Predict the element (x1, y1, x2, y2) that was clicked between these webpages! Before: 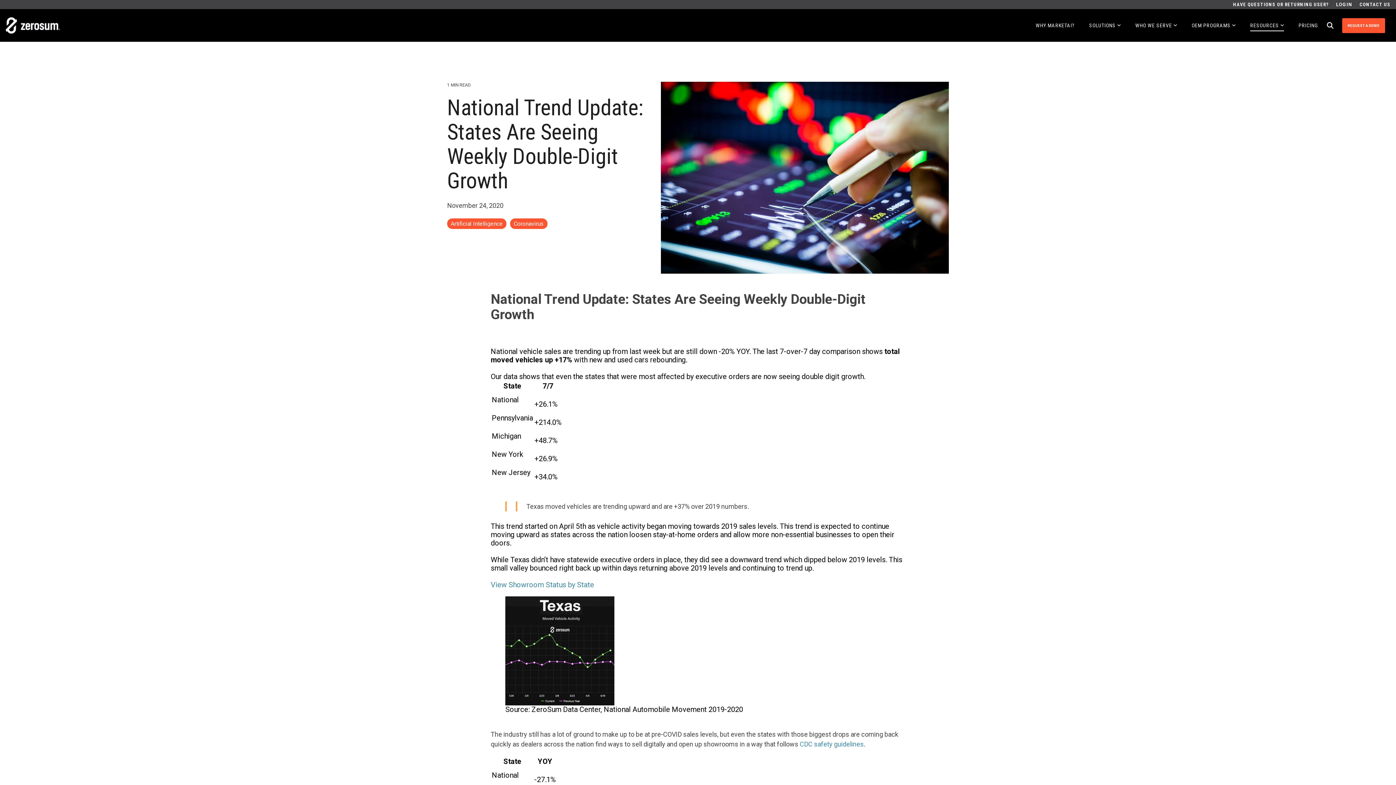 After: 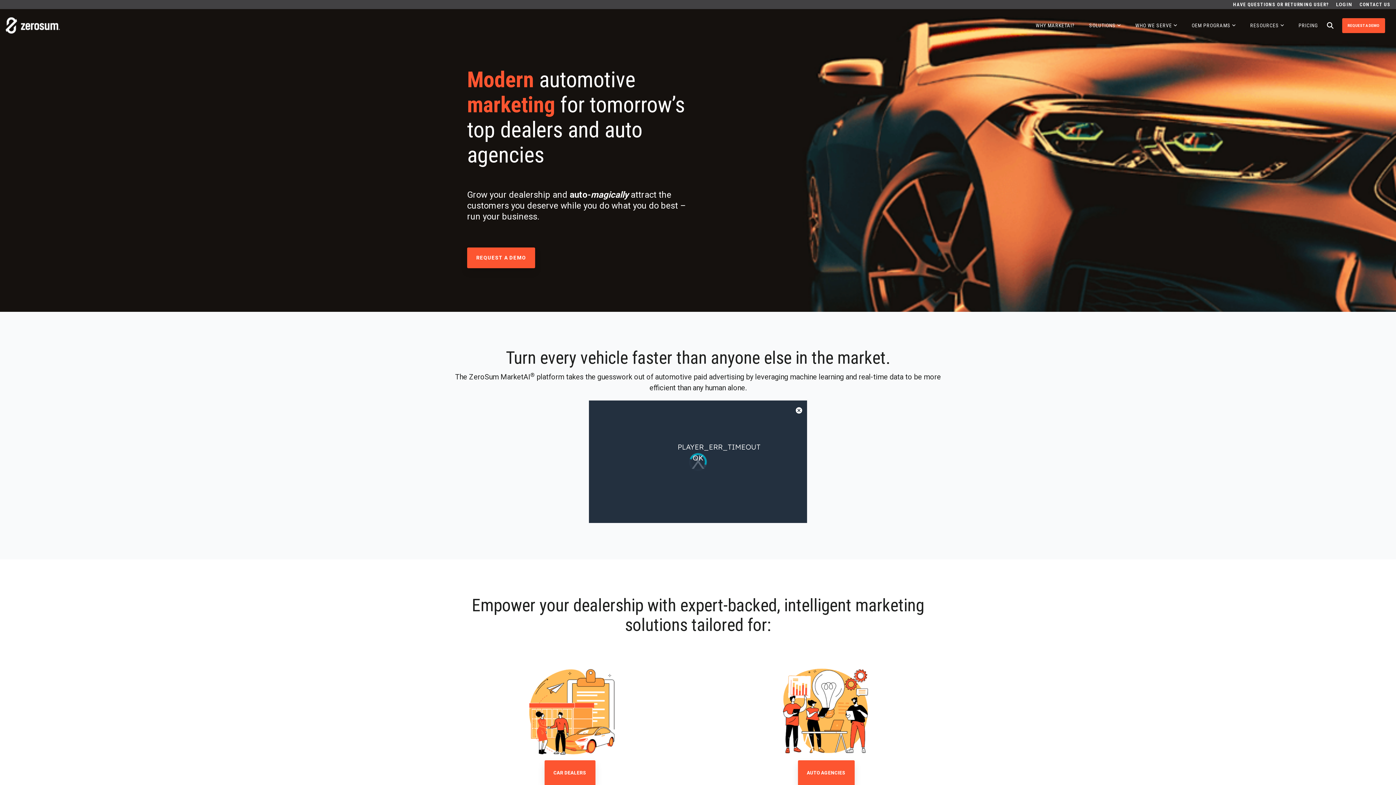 Action: bbox: (5, 25, 60, 33)